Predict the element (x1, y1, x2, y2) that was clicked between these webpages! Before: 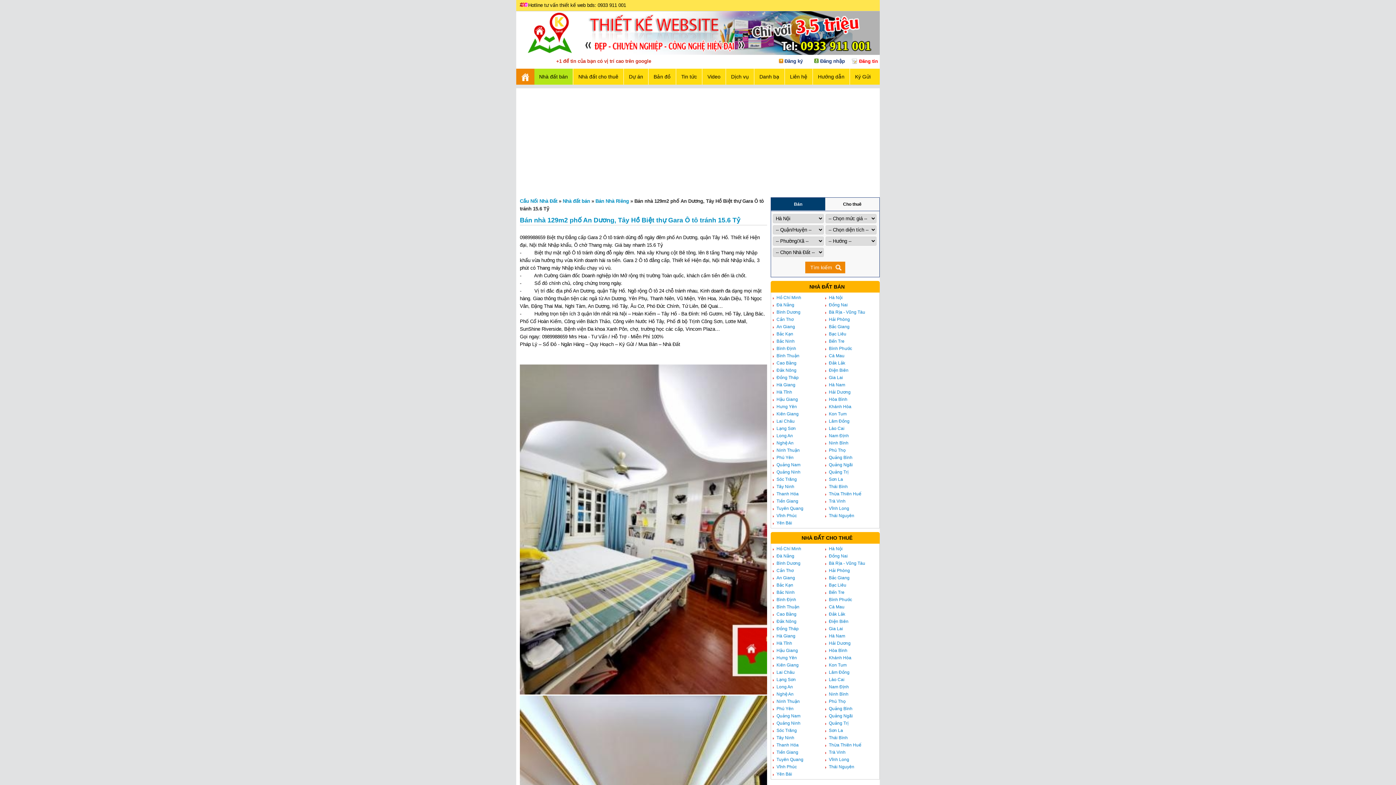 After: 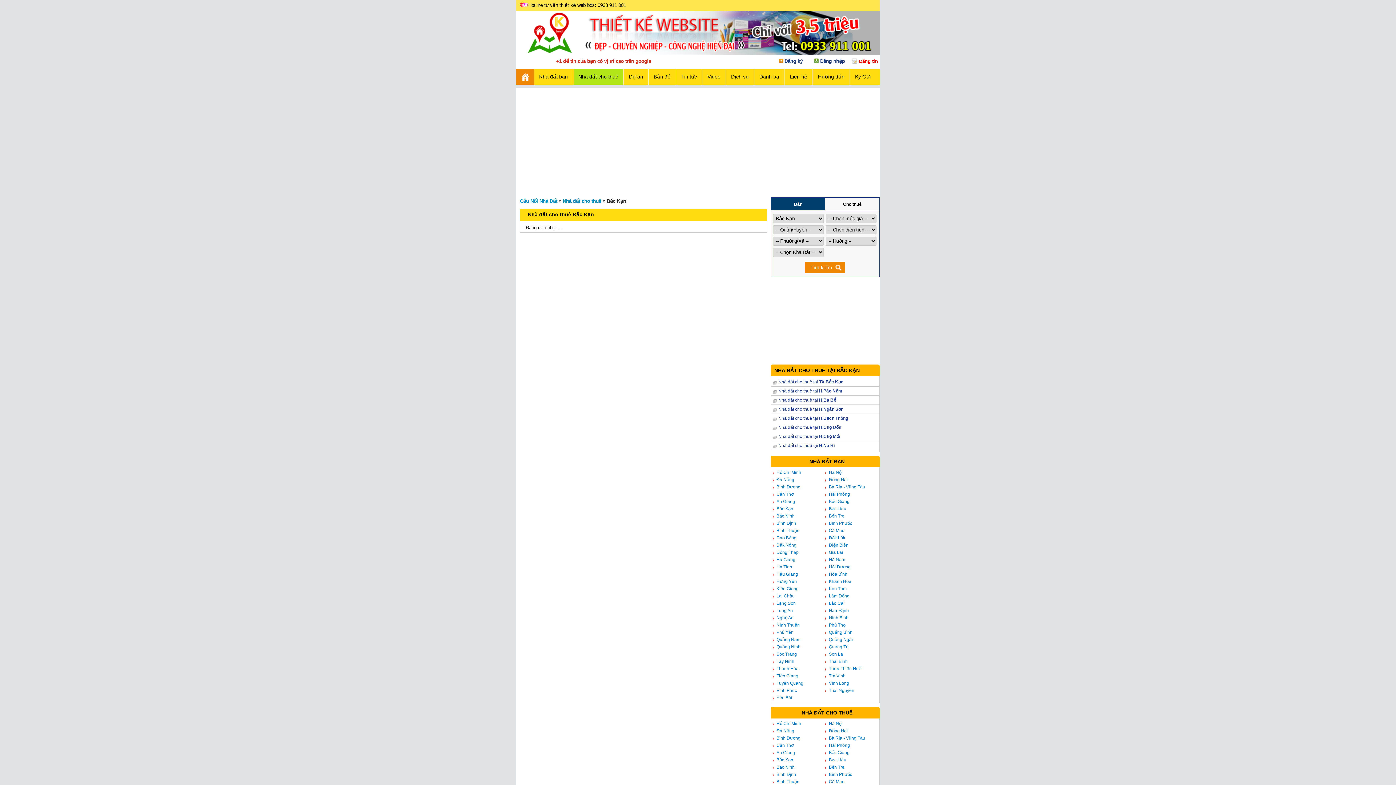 Action: bbox: (771, 581, 822, 589) label: Bắc Kạn